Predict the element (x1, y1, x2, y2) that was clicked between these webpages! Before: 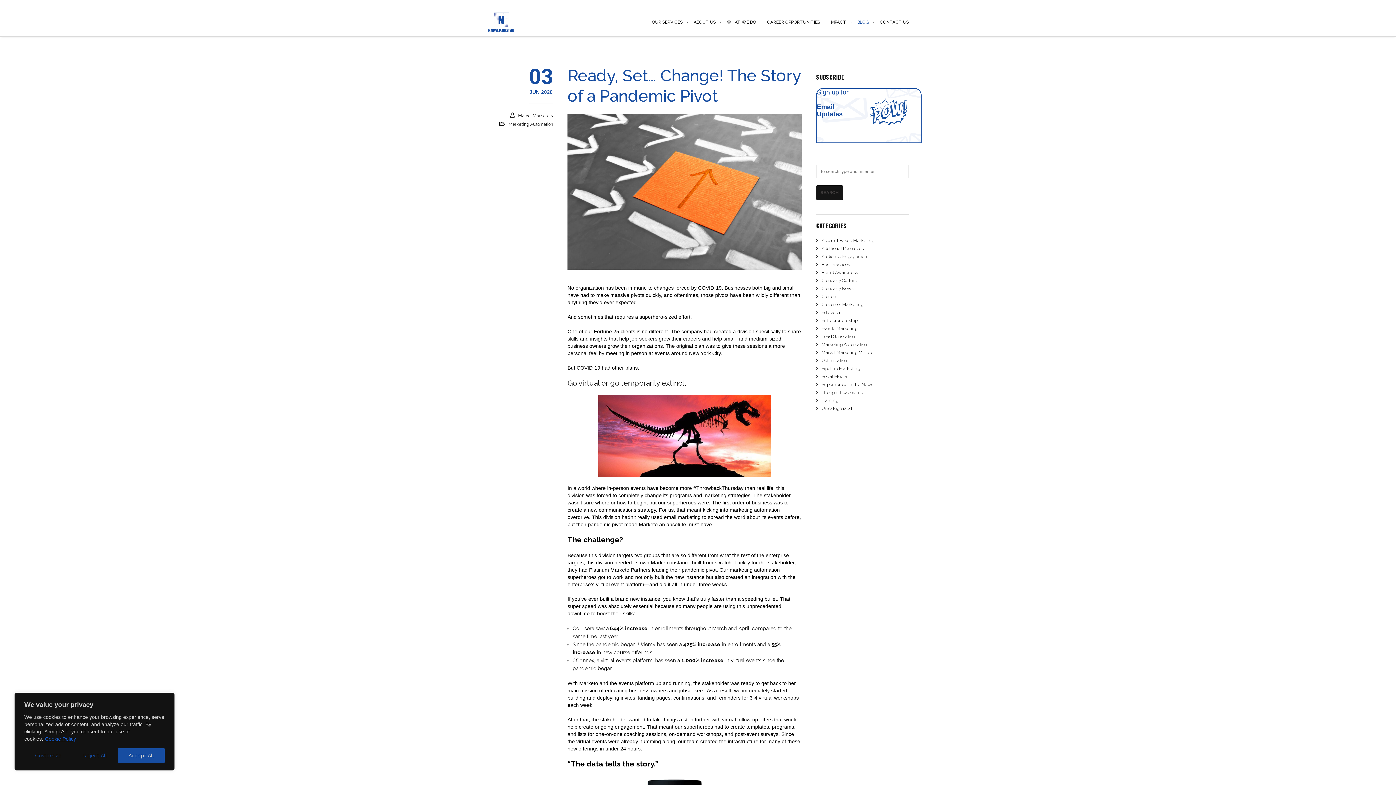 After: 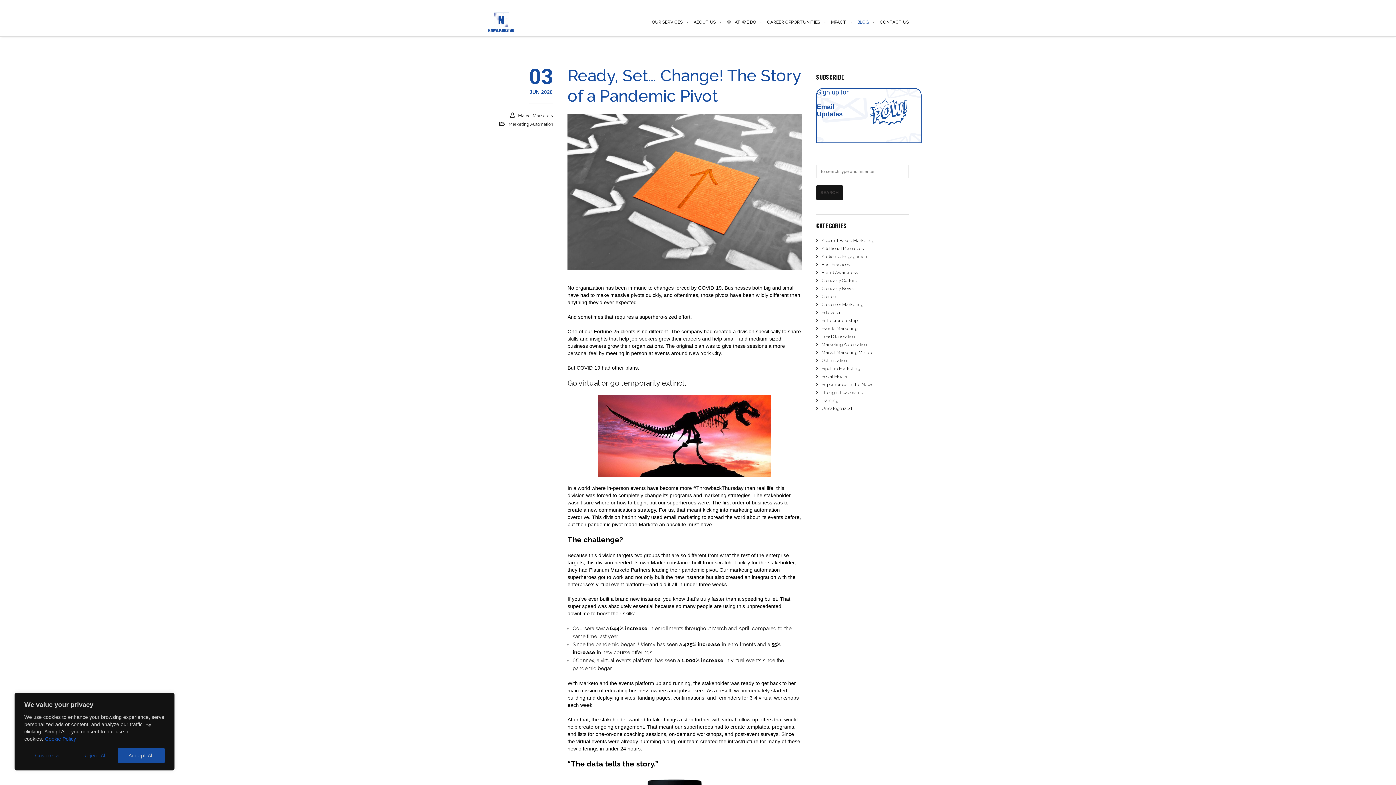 Action: label: Cookie Policy bbox: (44, 736, 76, 742)